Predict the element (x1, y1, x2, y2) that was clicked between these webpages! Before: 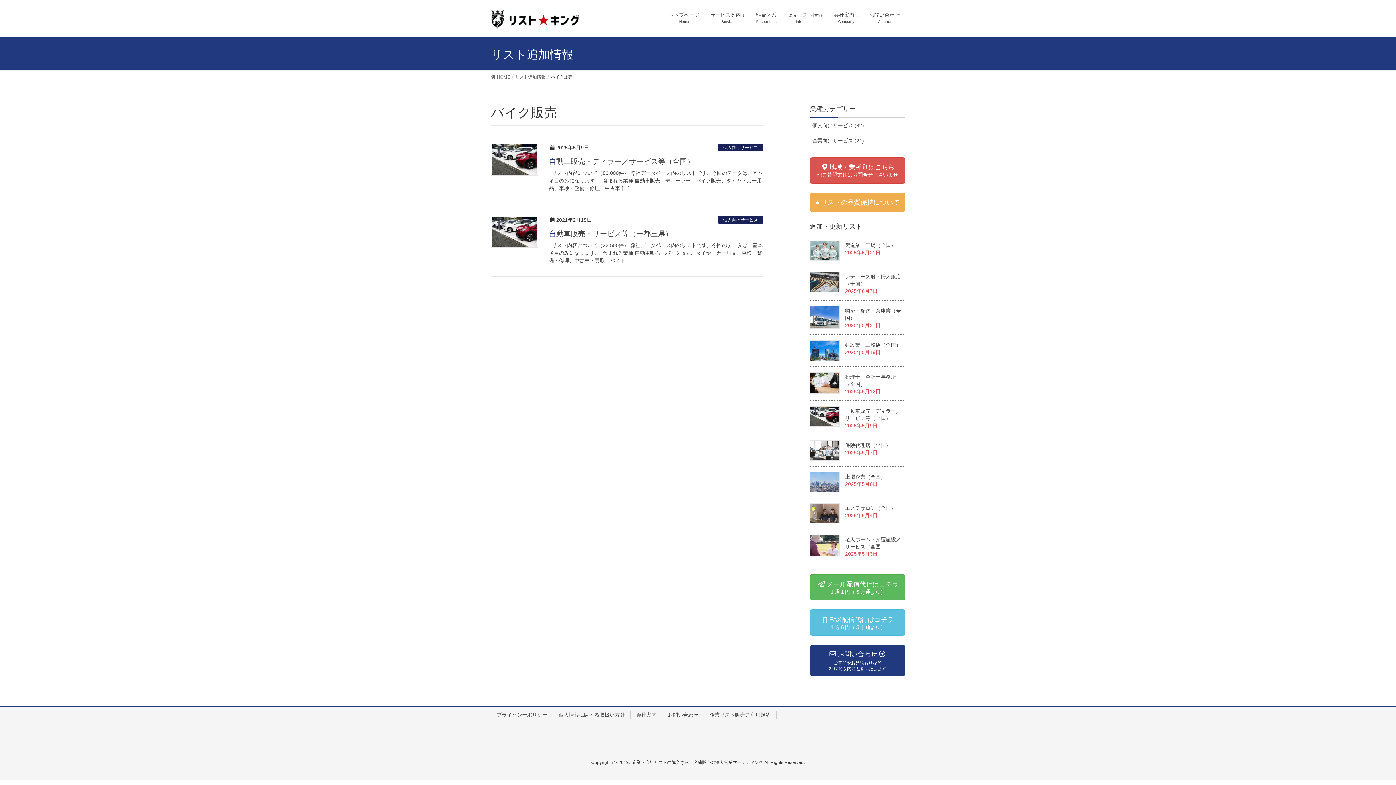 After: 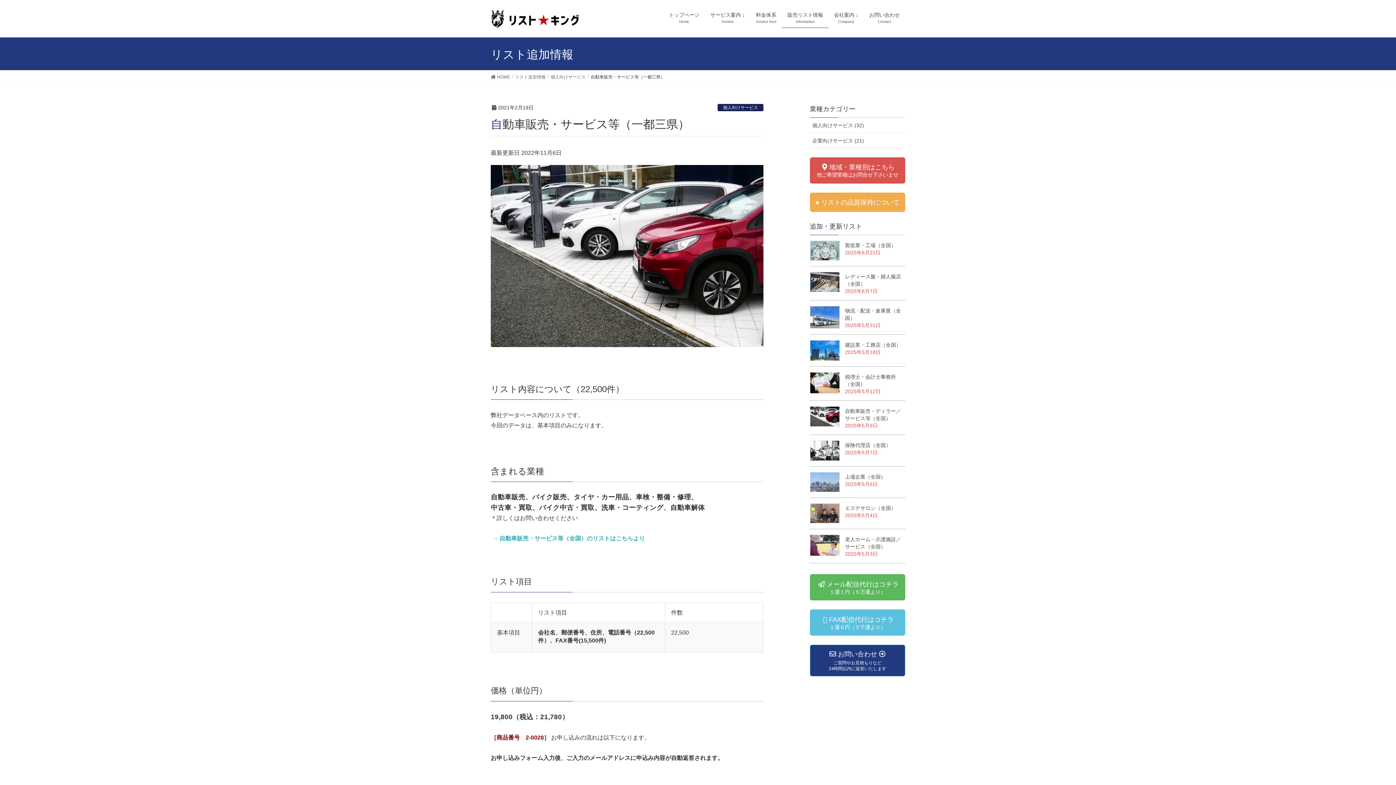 Action: label:   リスト内容について（22,500件） 弊社データベース内のリストです。今回のデータは、基本項目のみになります。  含まれる業種 自動車販売、バイク販売、タイヤ・カー用品、車検・整備・修理、中古車・買取、バイ […] bbox: (549, 241, 763, 264)